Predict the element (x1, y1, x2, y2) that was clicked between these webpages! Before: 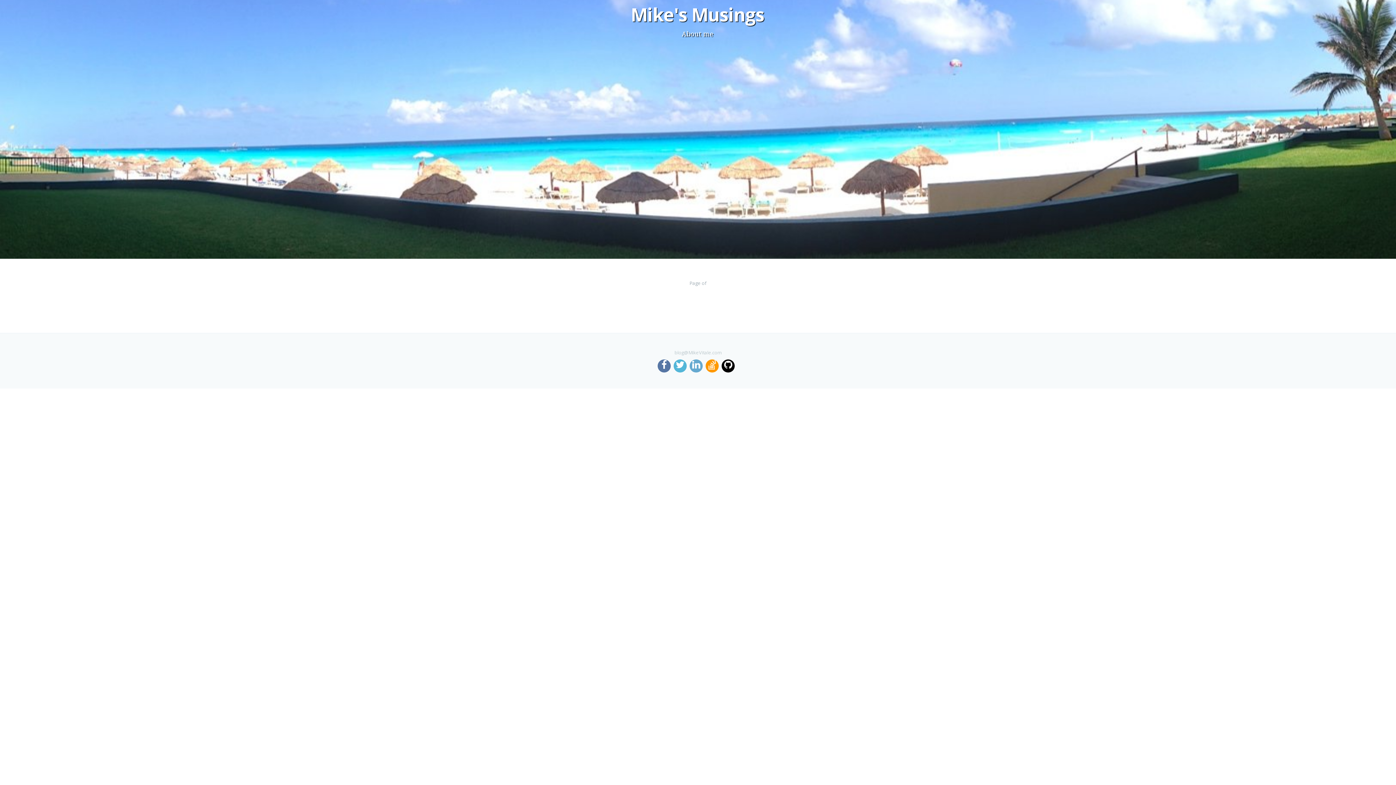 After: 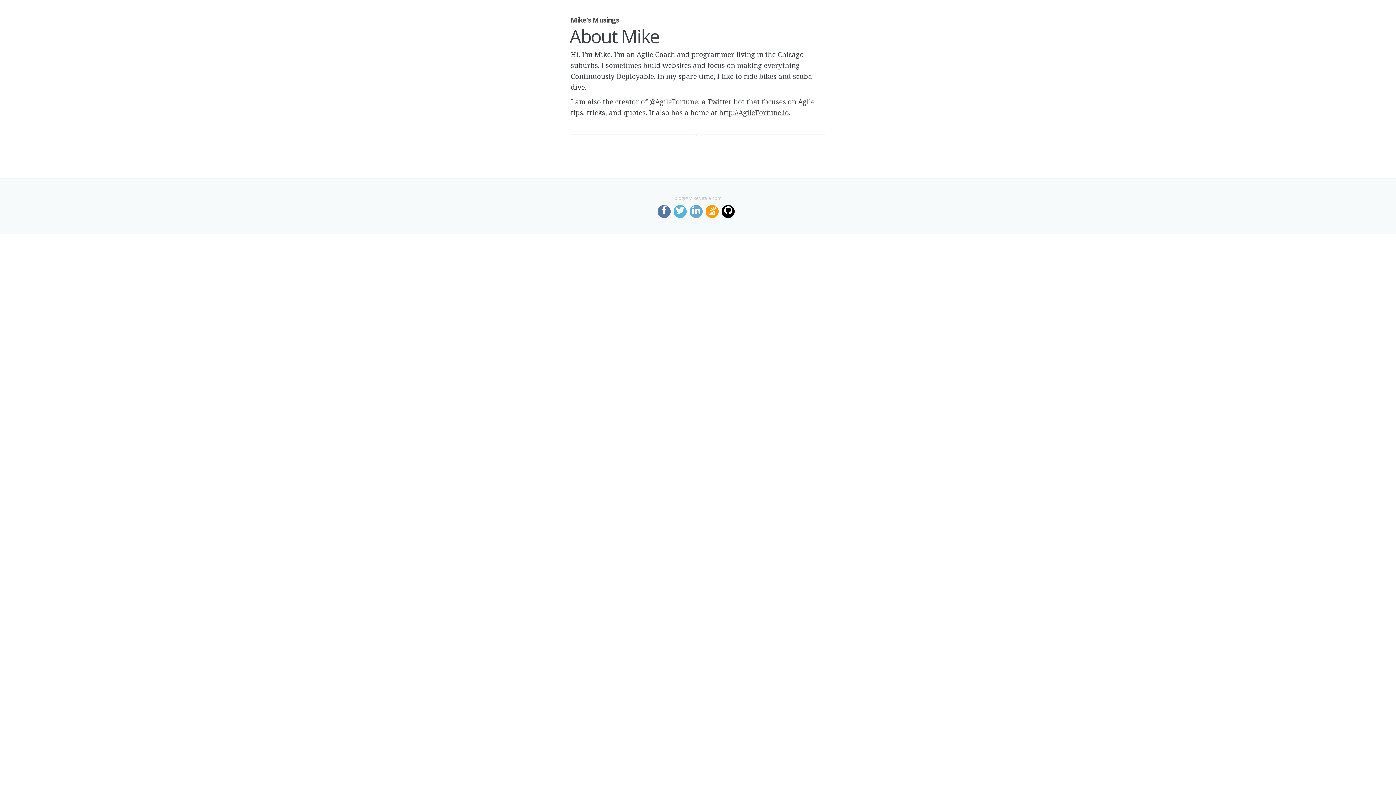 Action: label: About me bbox: (682, 29, 713, 38)